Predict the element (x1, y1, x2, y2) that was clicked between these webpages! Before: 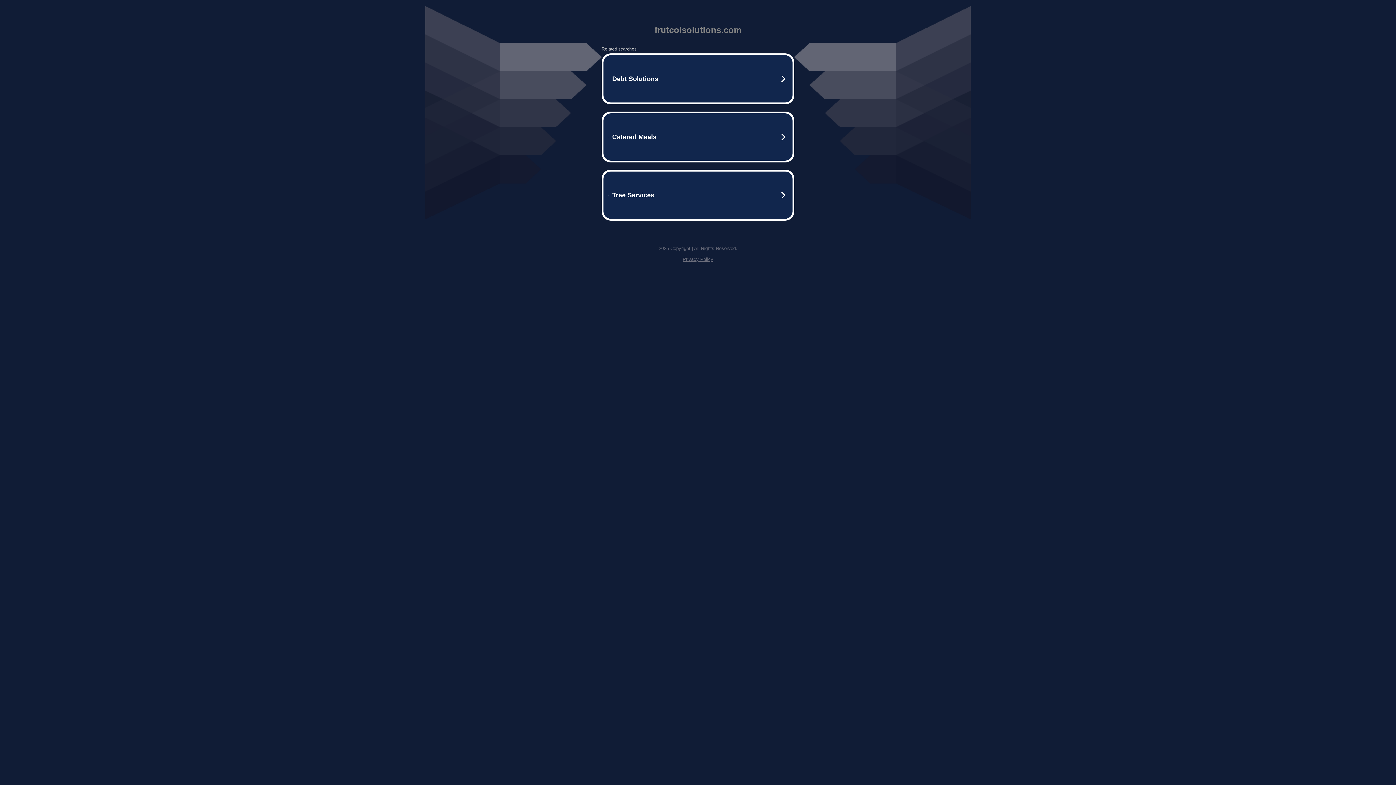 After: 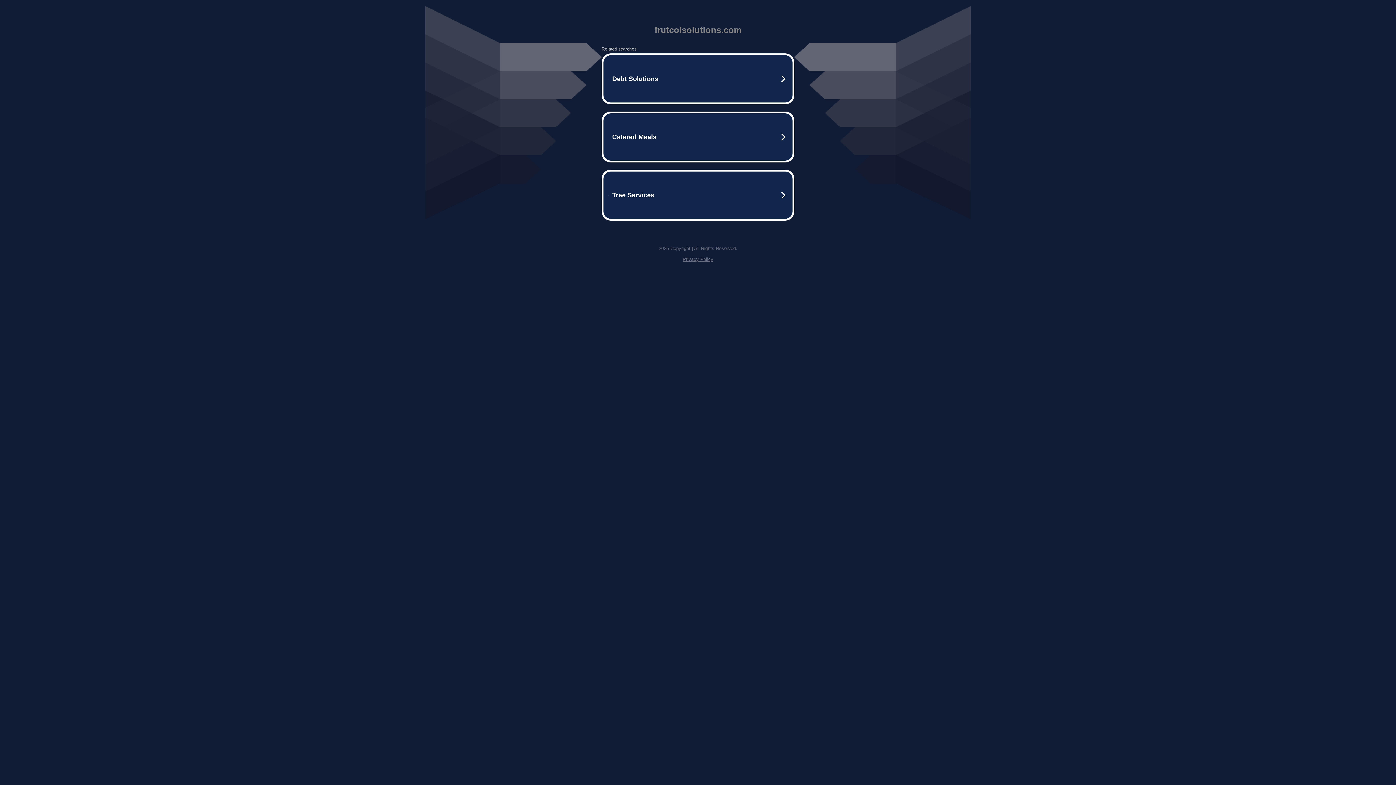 Action: bbox: (682, 256, 713, 262) label: Privacy Policy